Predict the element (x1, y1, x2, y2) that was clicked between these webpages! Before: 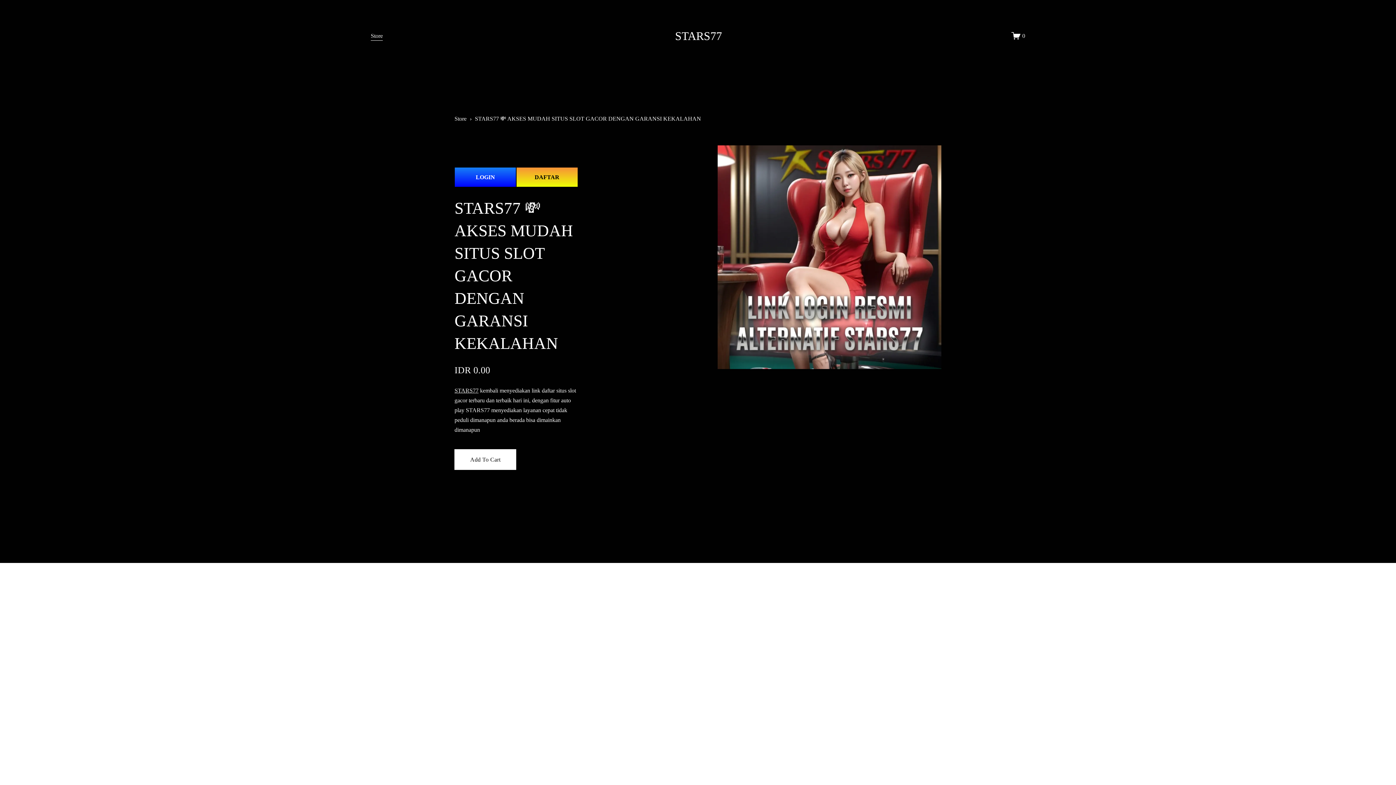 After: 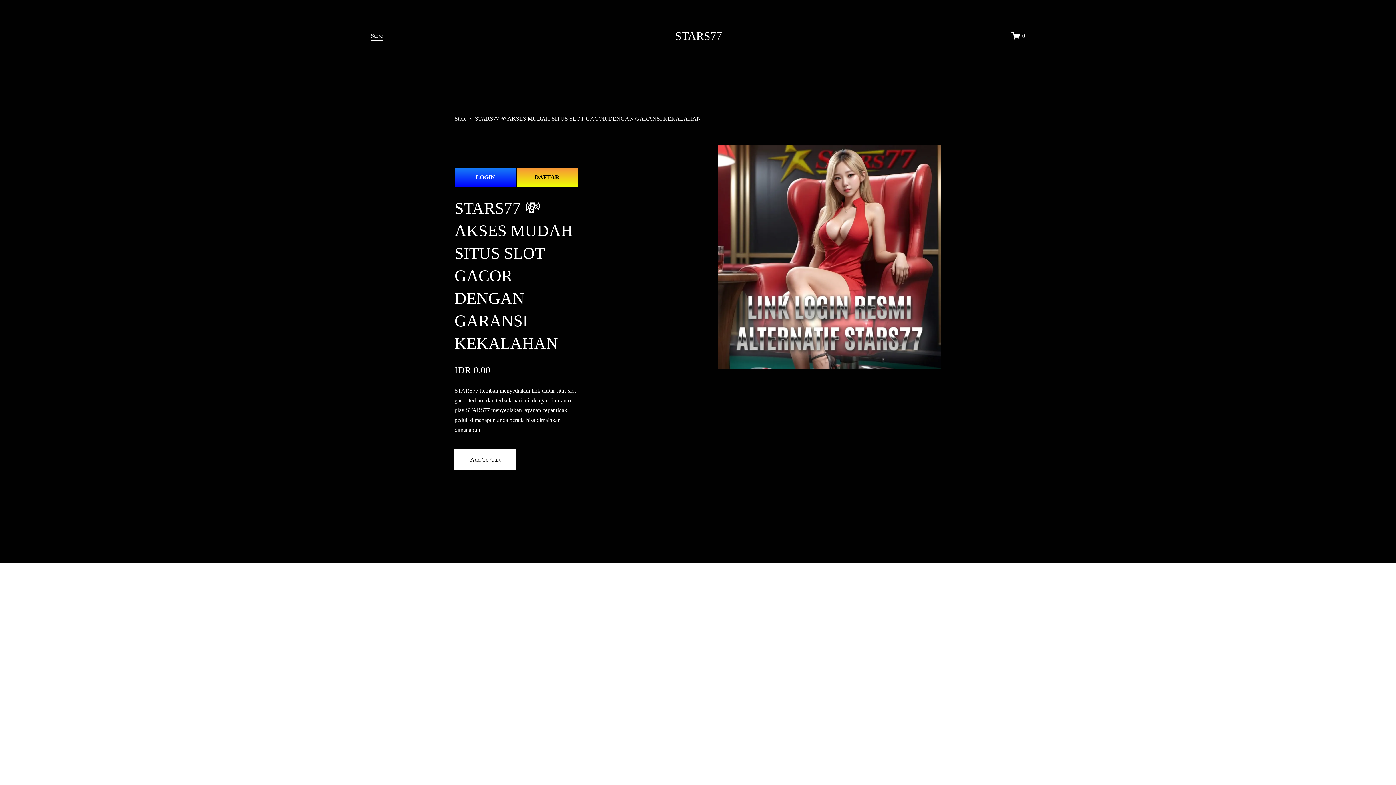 Action: label: STARS77 💸 AKSES MUDAH SITUS SLOT GACOR DENGAN GARANSI KEKALAHAN bbox: (475, 115, 701, 121)